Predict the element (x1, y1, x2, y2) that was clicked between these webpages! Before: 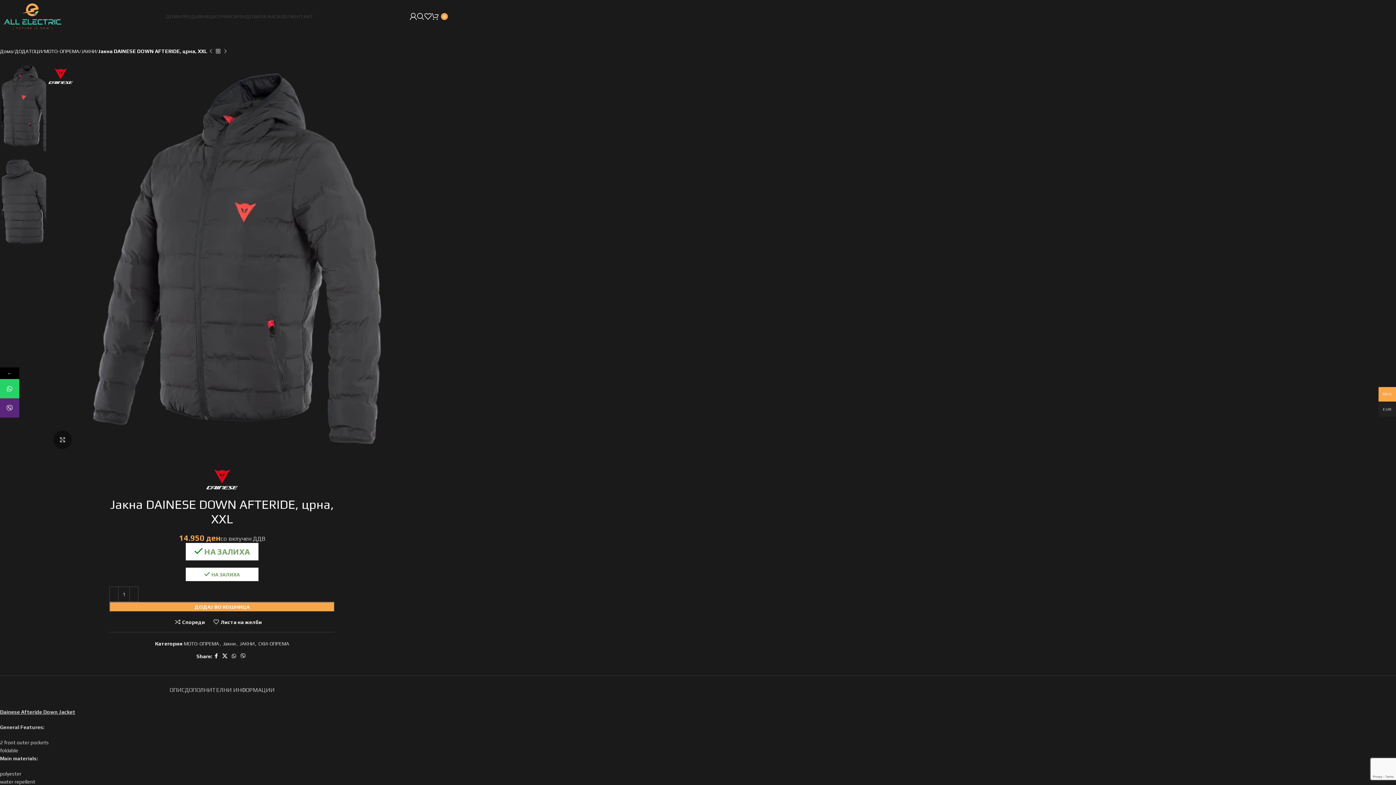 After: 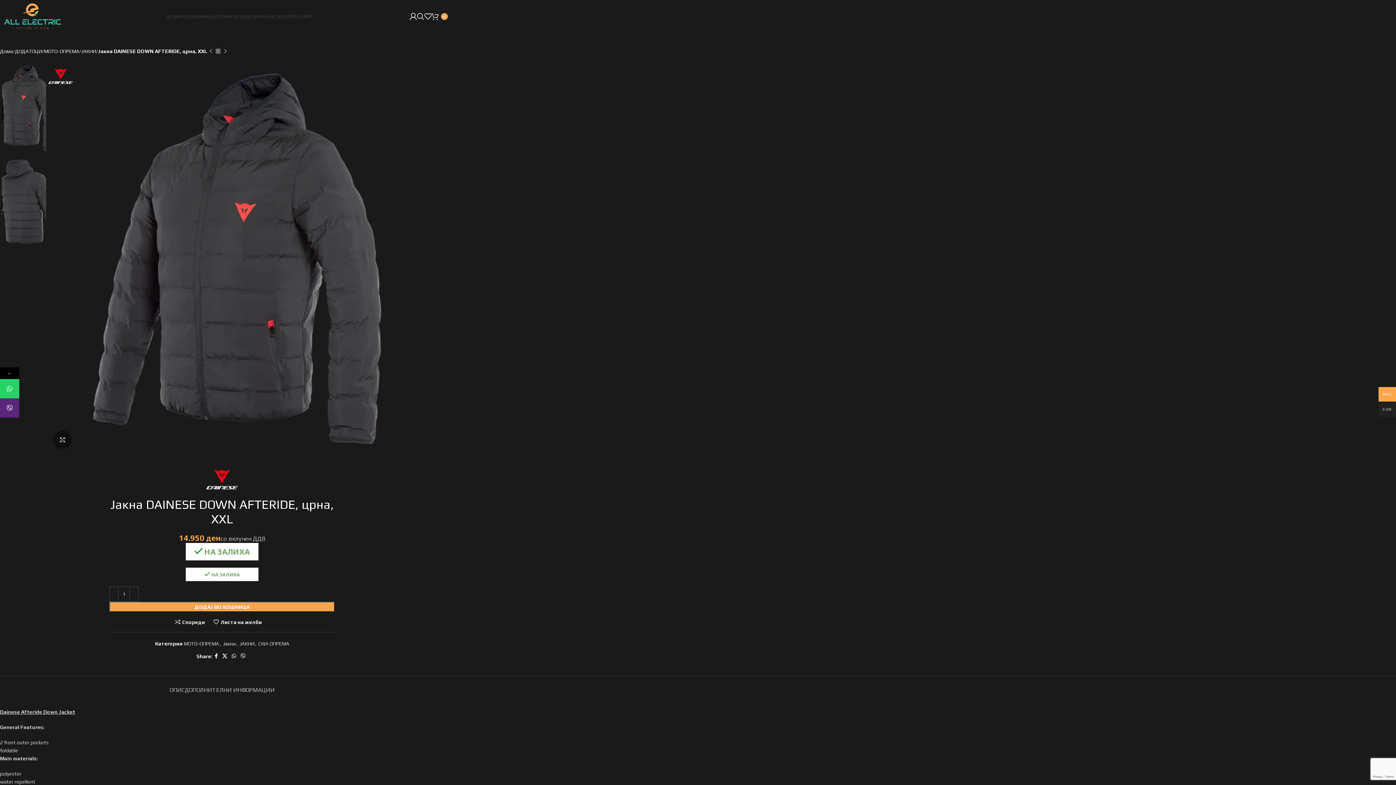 Action: bbox: (0, 398, 19, 417)